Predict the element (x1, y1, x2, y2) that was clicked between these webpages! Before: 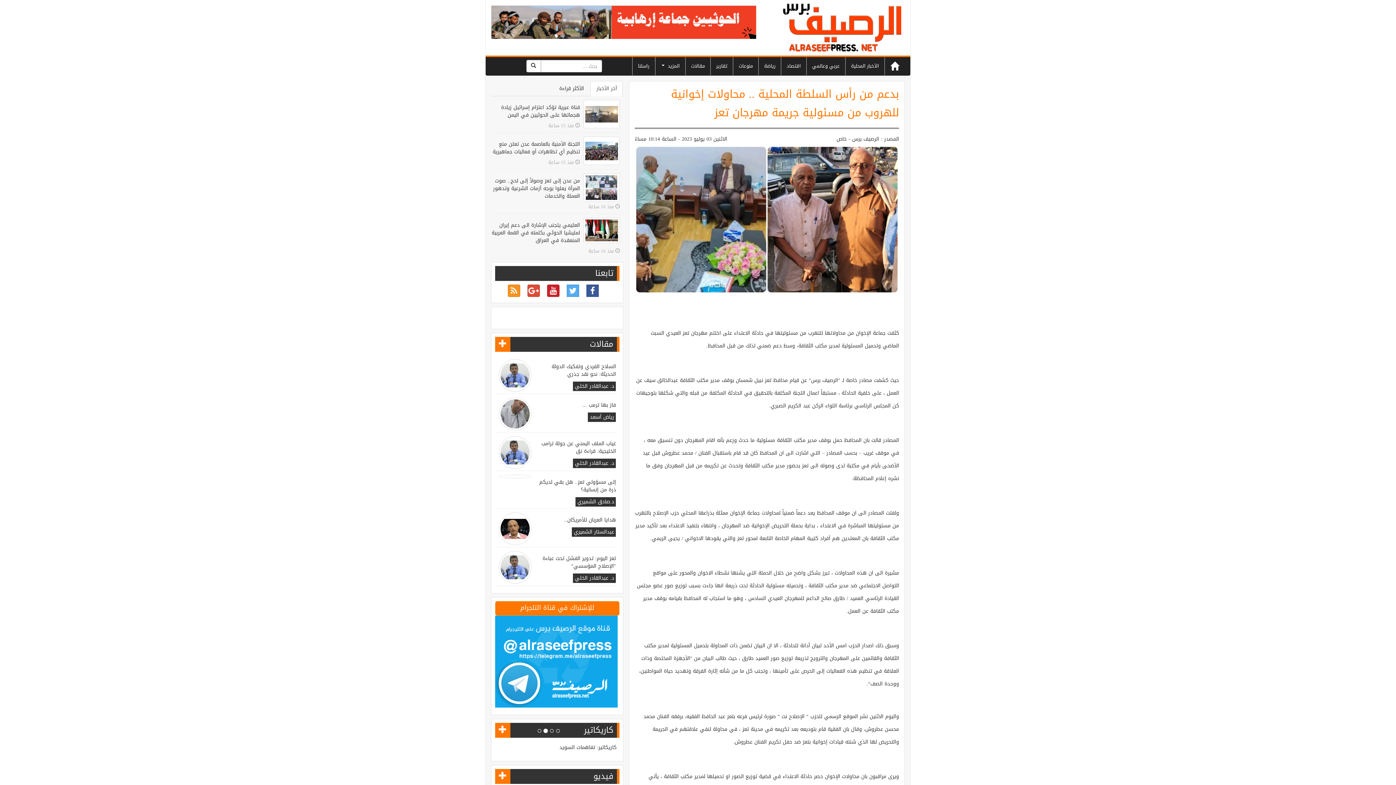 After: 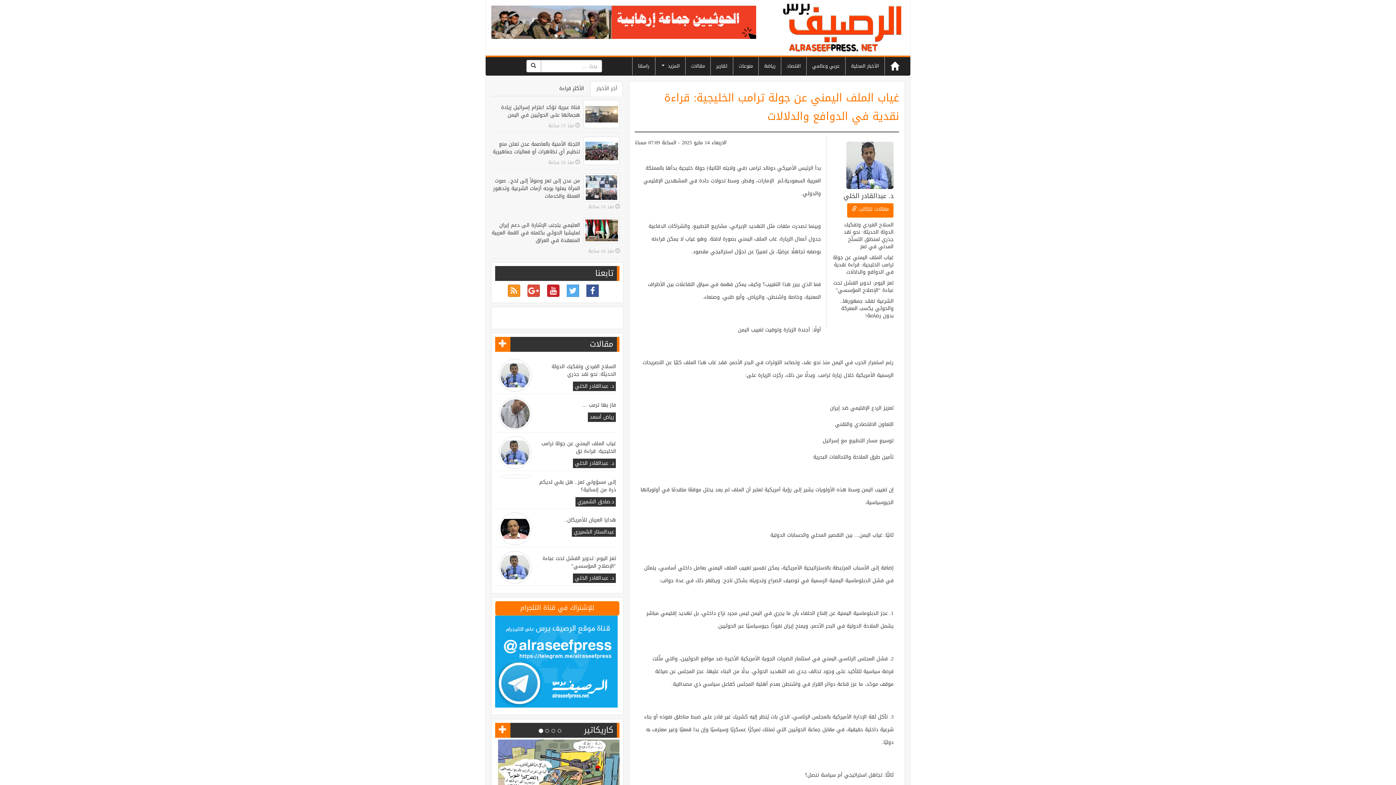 Action: label: غياب الملف اليمني عن جولة ترامب الخليجية: قراءة نق bbox: (541, 438, 616, 456)